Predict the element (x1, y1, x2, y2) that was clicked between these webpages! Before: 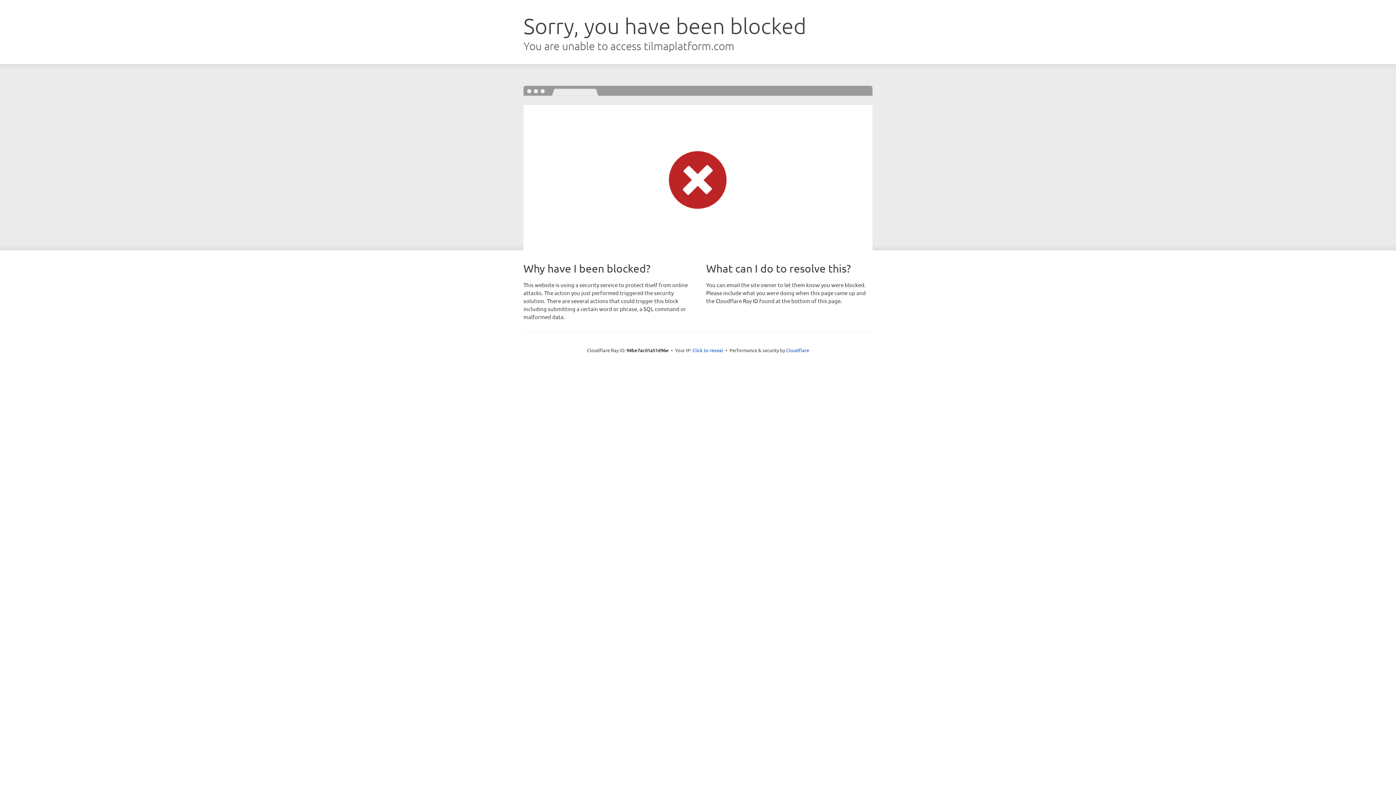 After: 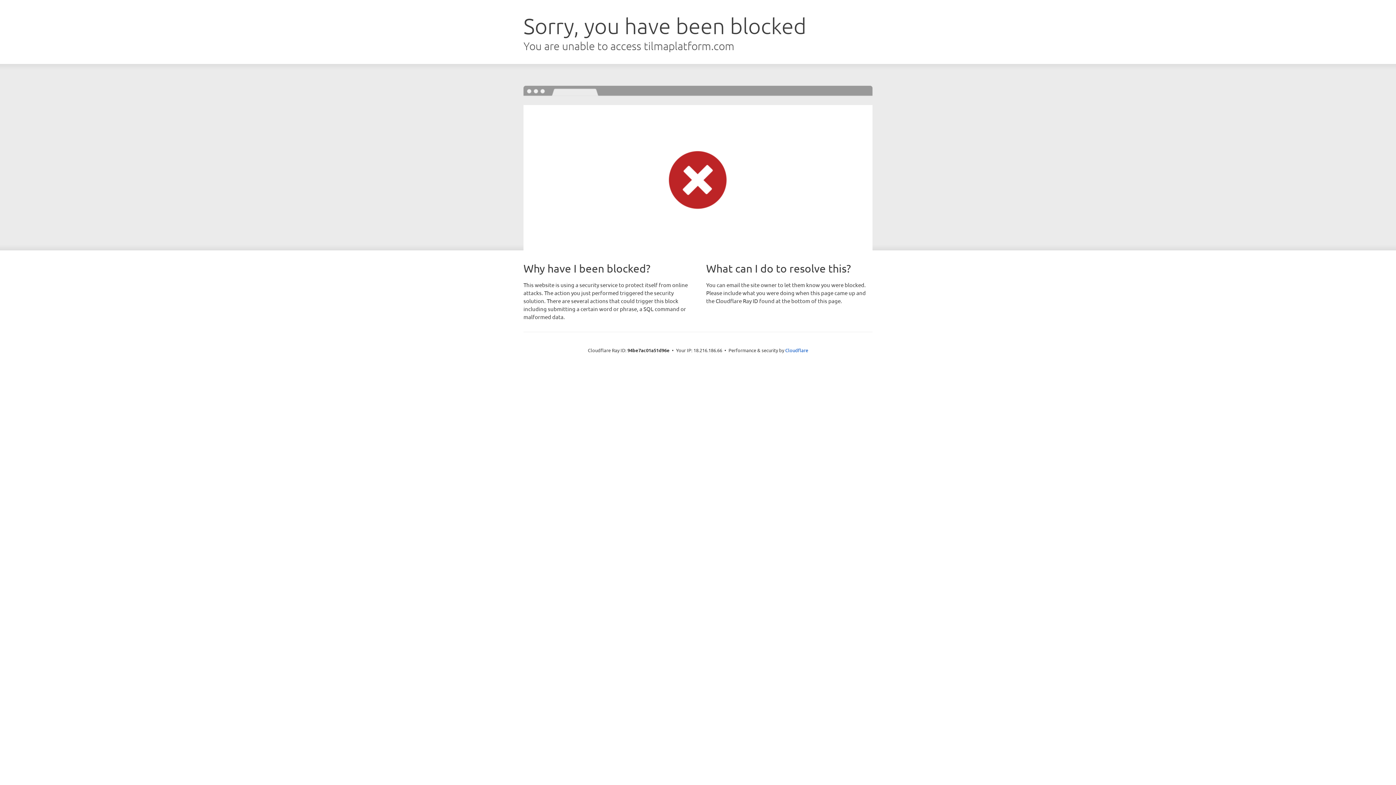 Action: label: Click to reveal bbox: (692, 346, 723, 353)